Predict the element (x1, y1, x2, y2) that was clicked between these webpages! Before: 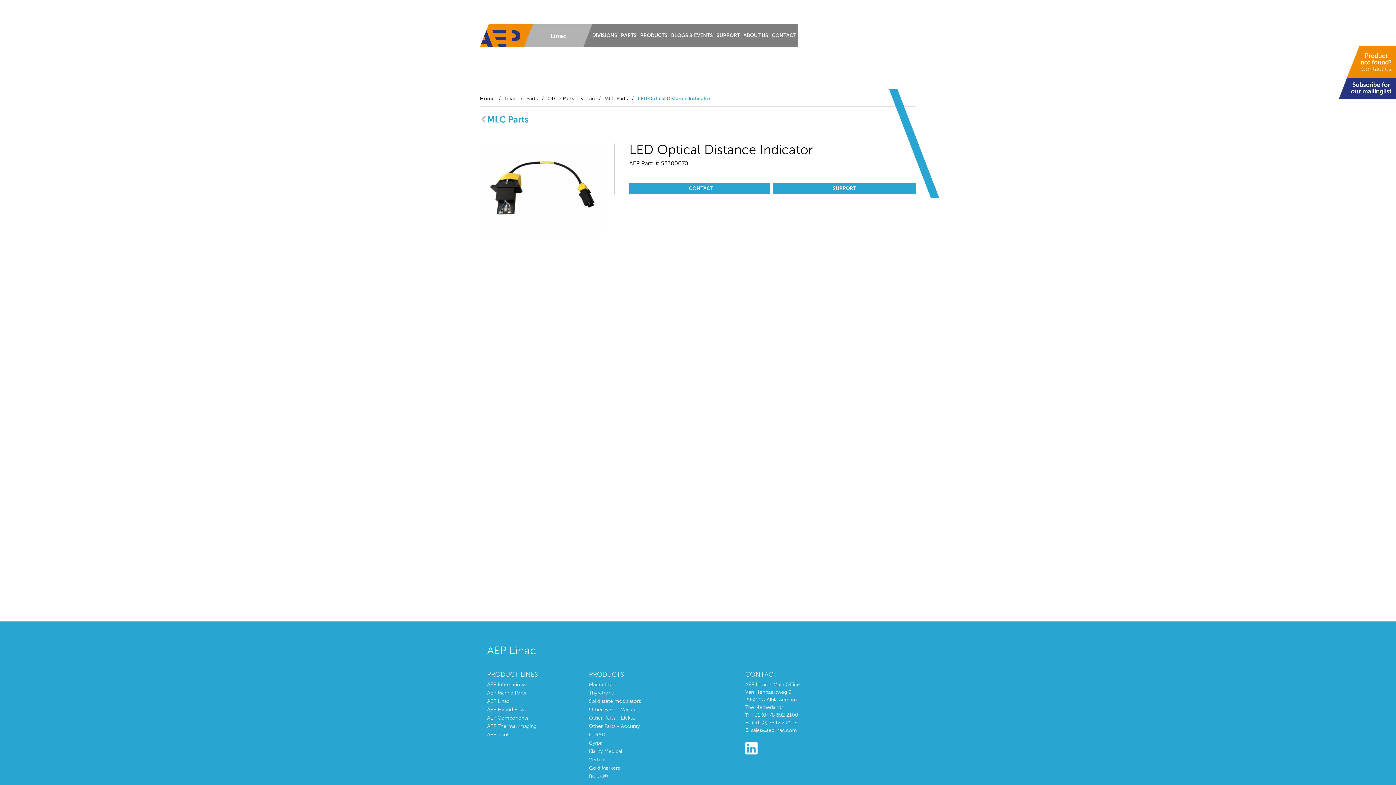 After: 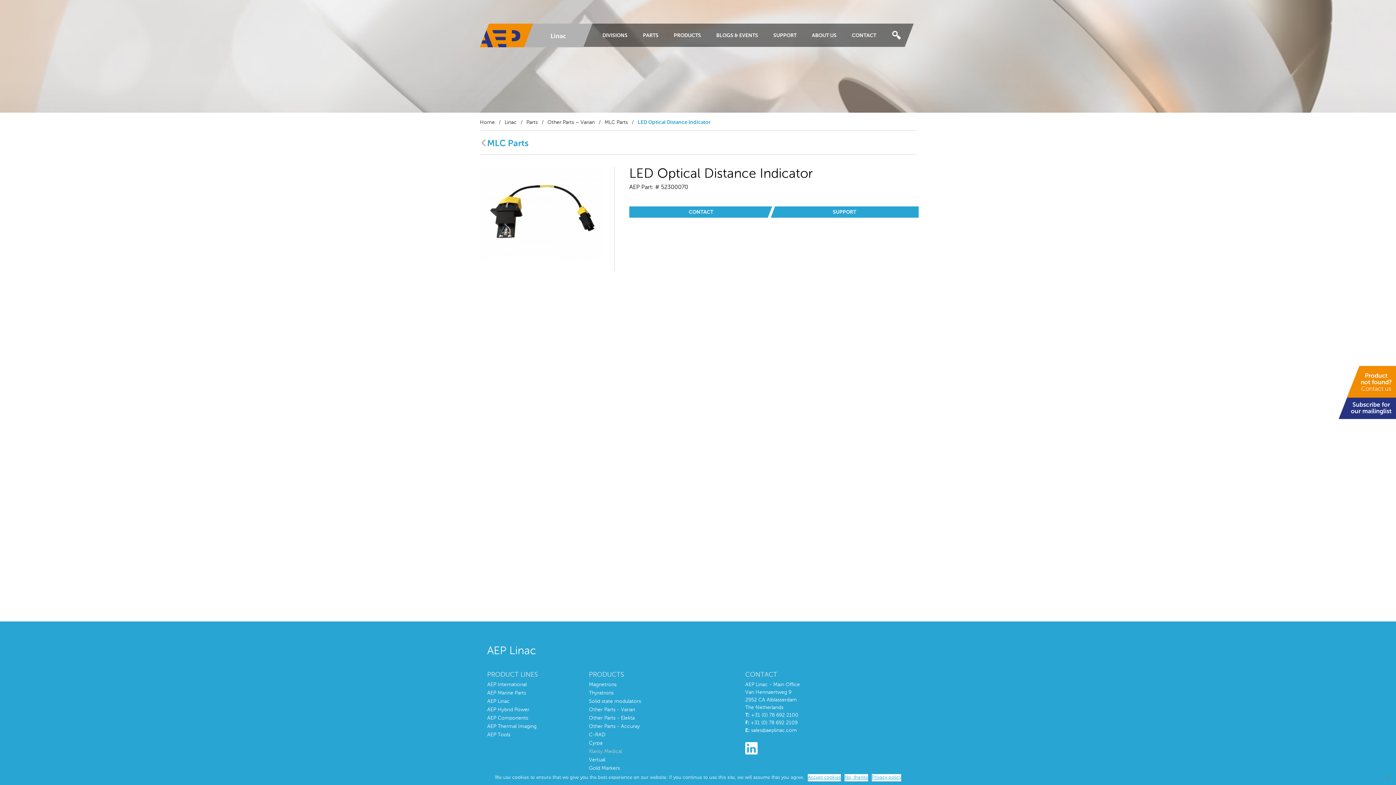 Action: bbox: (589, 749, 622, 754) label: Klarity Medical